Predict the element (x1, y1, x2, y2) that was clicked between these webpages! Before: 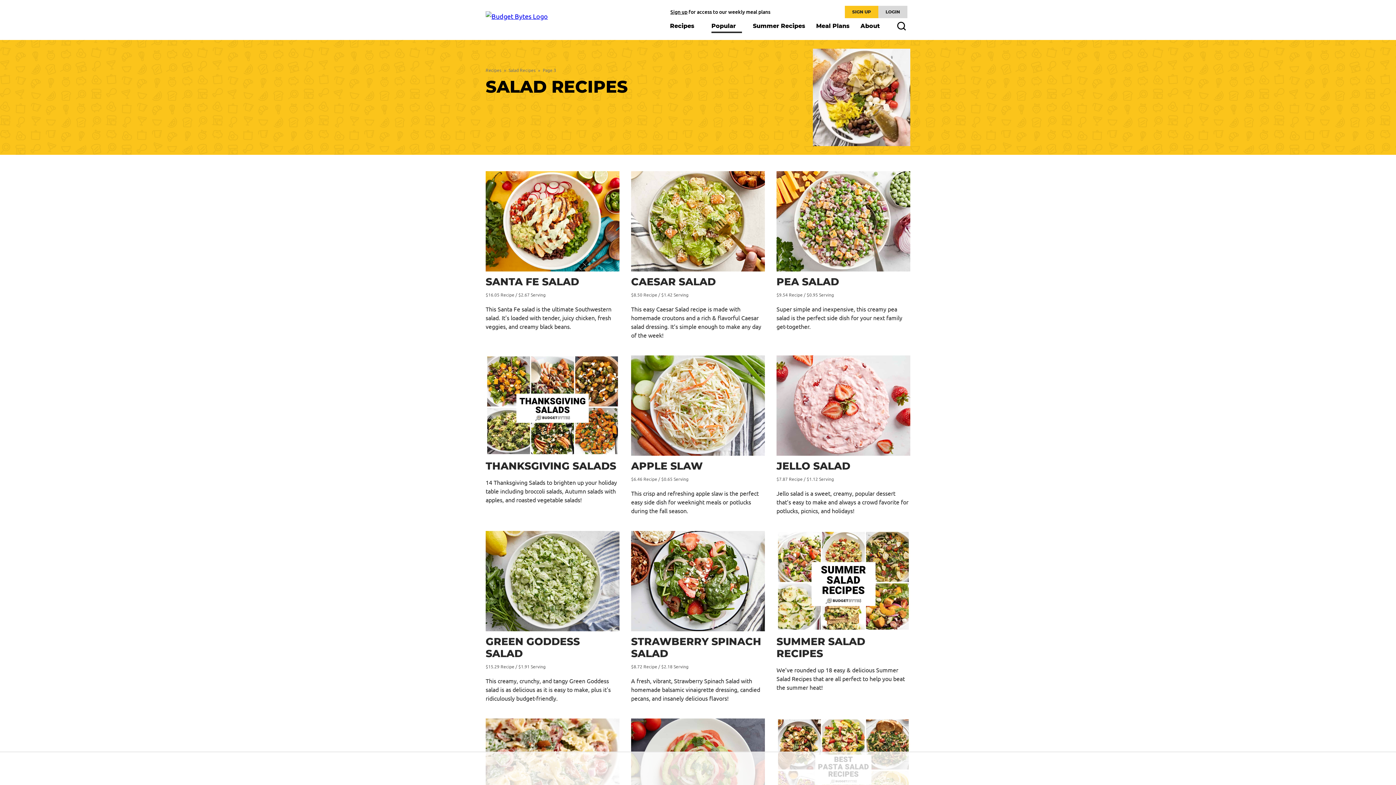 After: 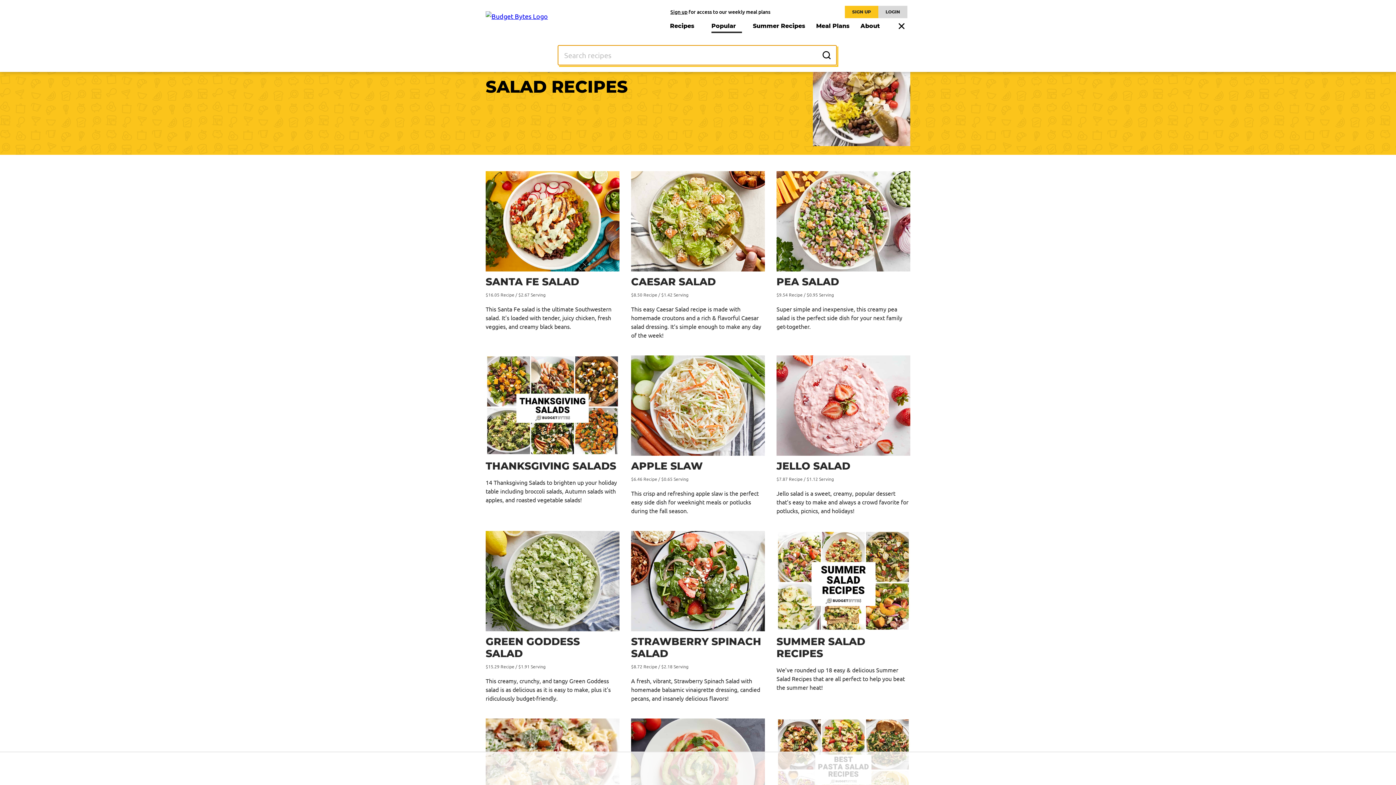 Action: bbox: (891, 18, 907, 34) label: Search